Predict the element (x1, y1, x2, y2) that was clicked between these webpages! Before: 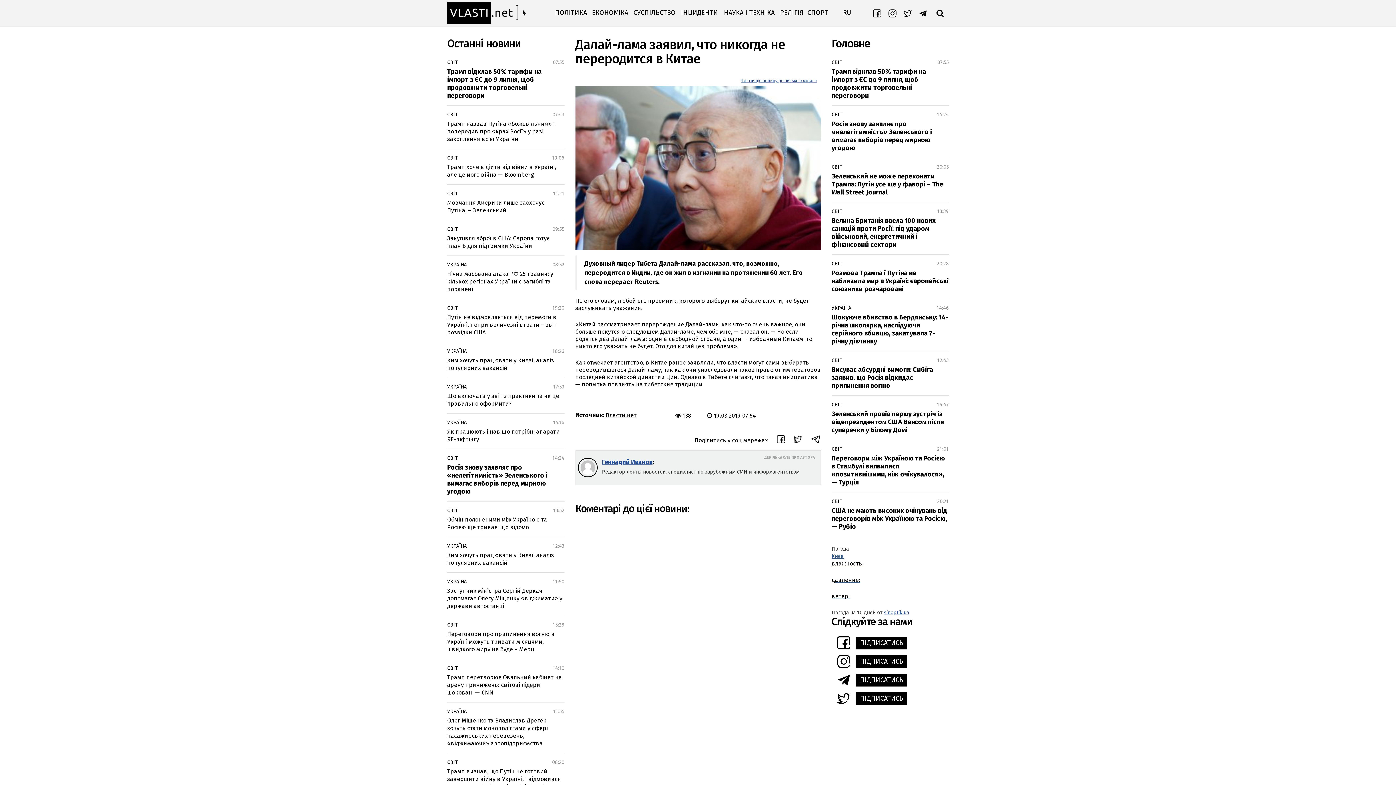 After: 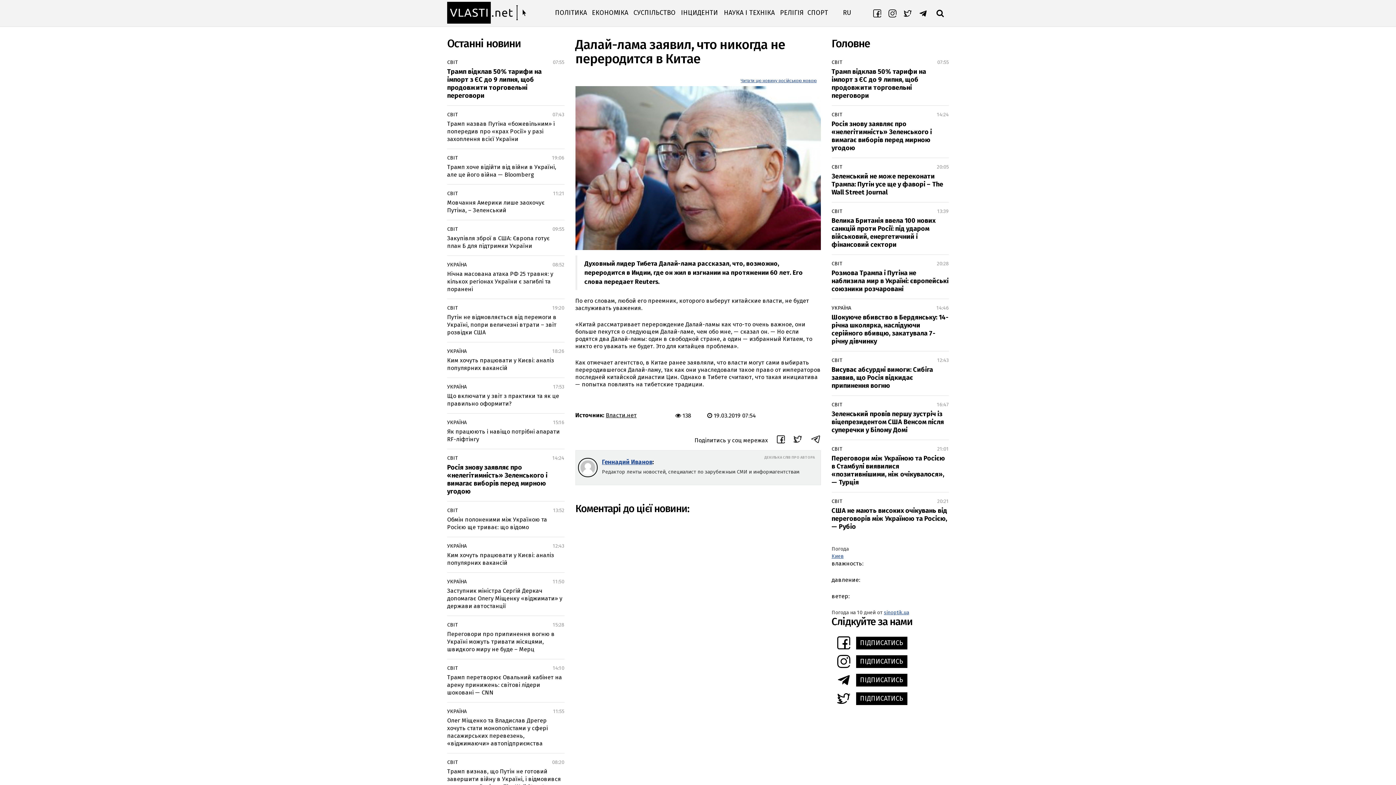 Action: bbox: (831, 560, 863, 600) label: влажность:

давление:

ветер: